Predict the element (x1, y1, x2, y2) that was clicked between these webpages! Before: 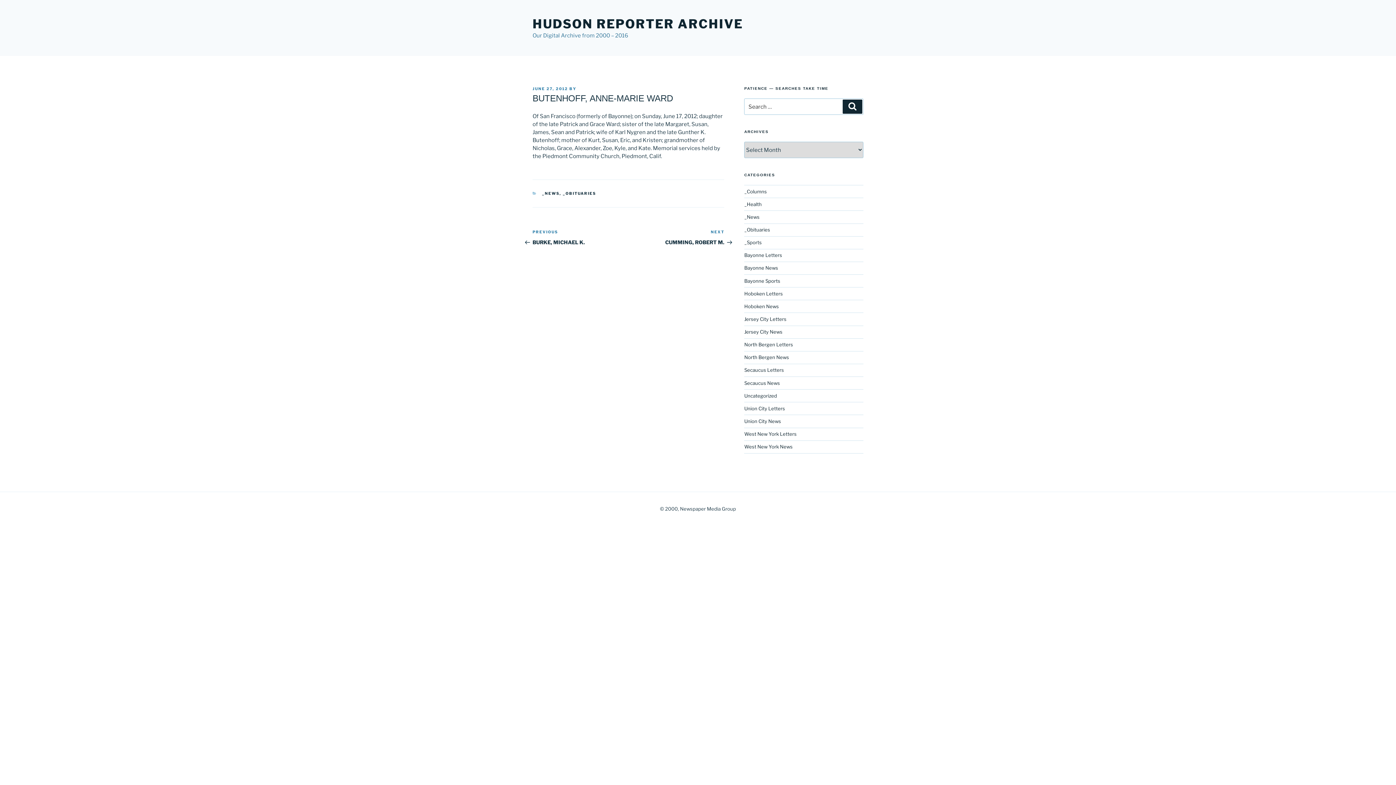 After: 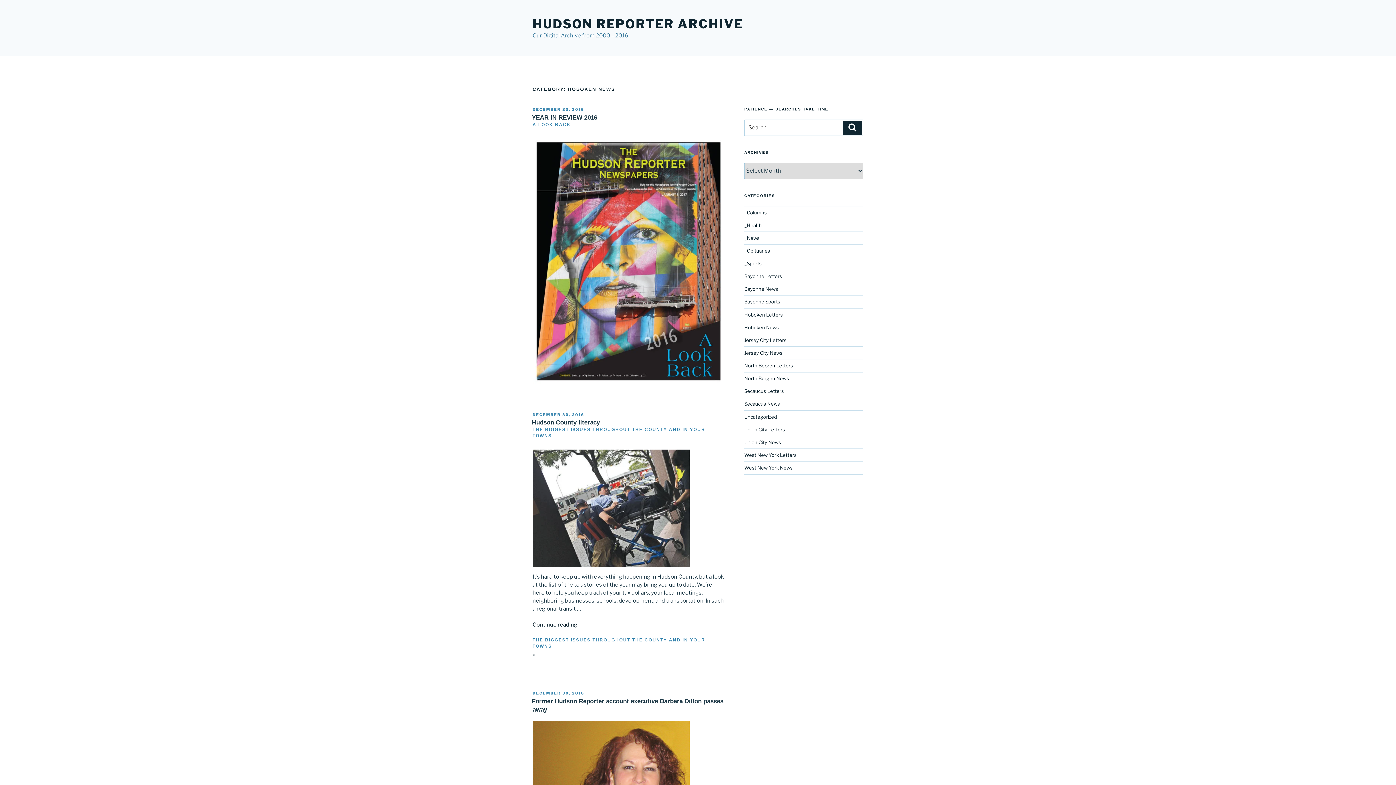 Action: bbox: (744, 303, 779, 309) label: Hoboken News